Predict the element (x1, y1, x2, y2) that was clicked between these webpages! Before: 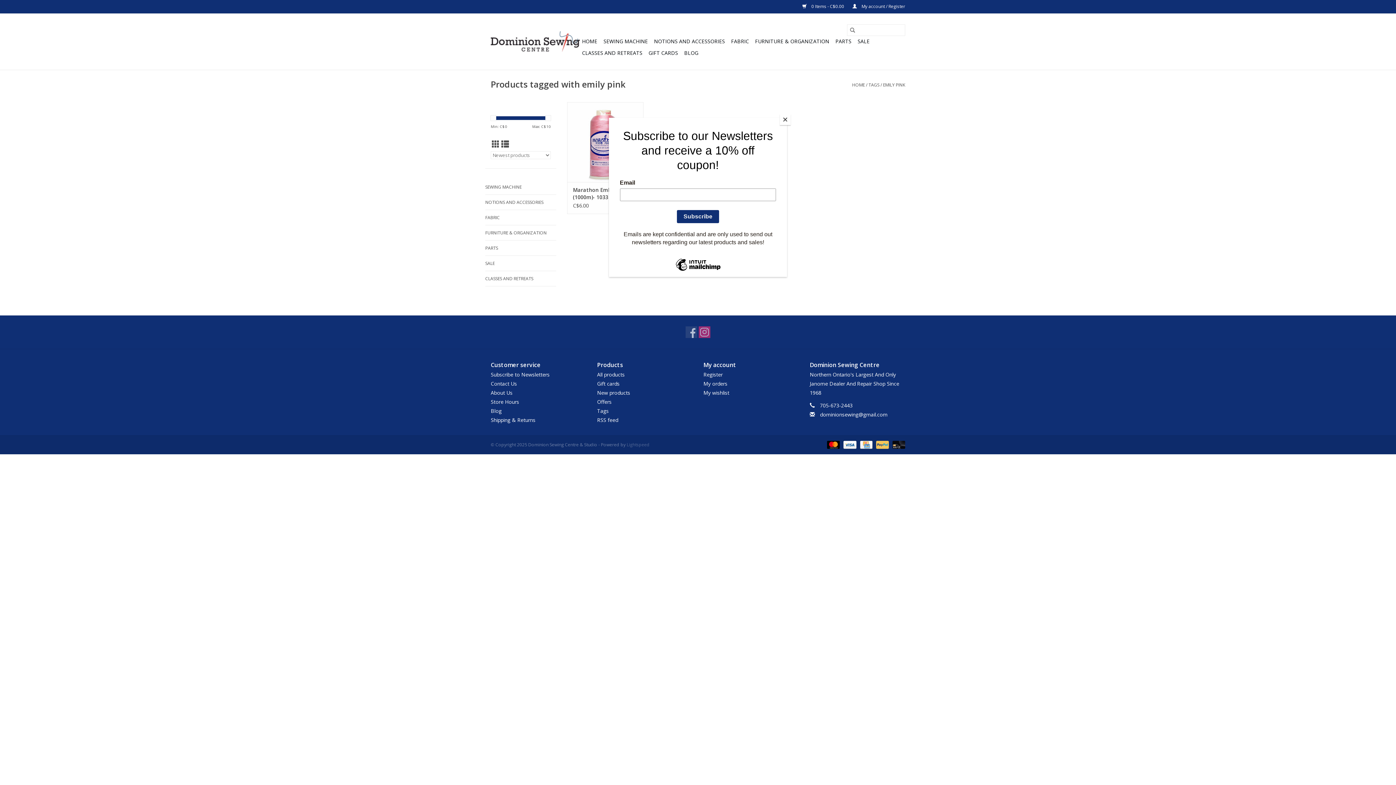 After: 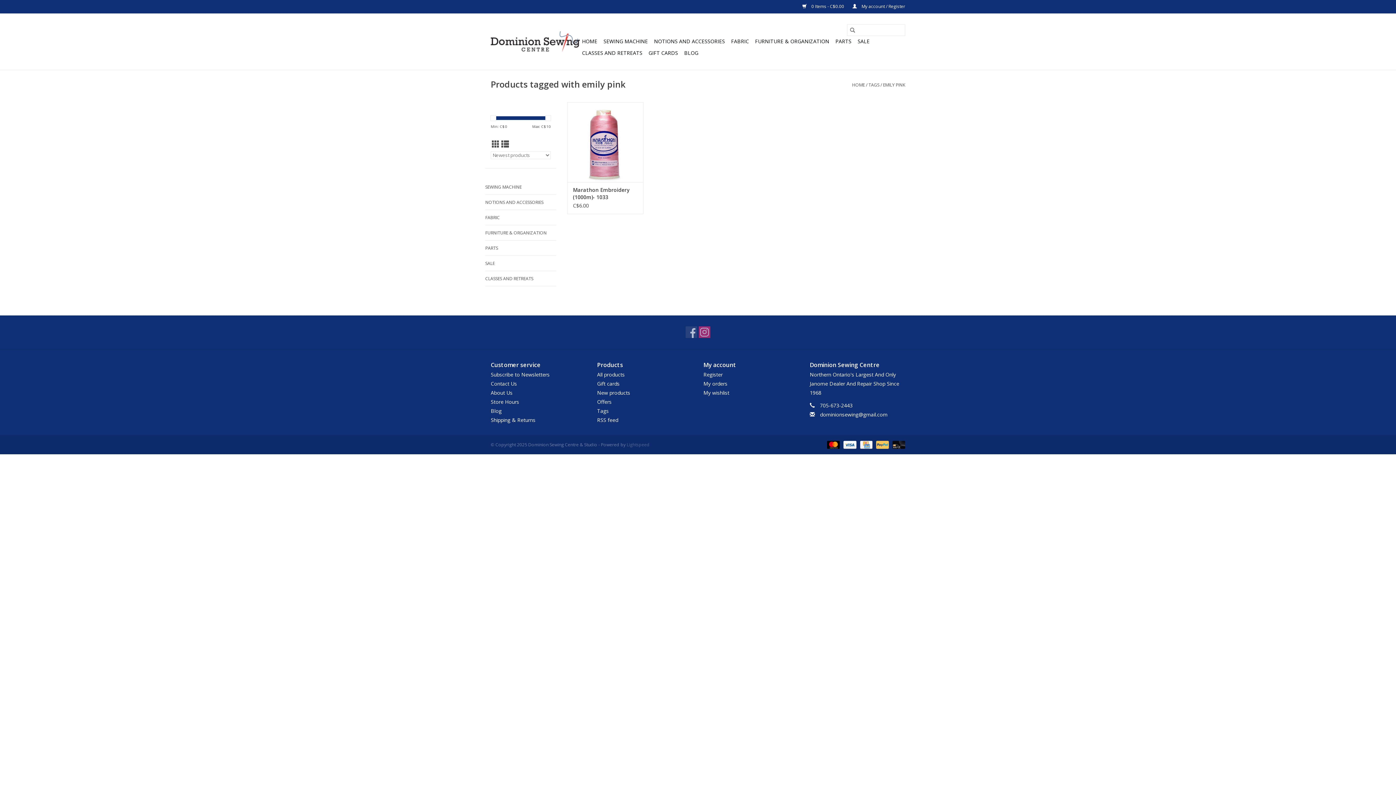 Action: bbox: (780, 114, 790, 125) label: Close